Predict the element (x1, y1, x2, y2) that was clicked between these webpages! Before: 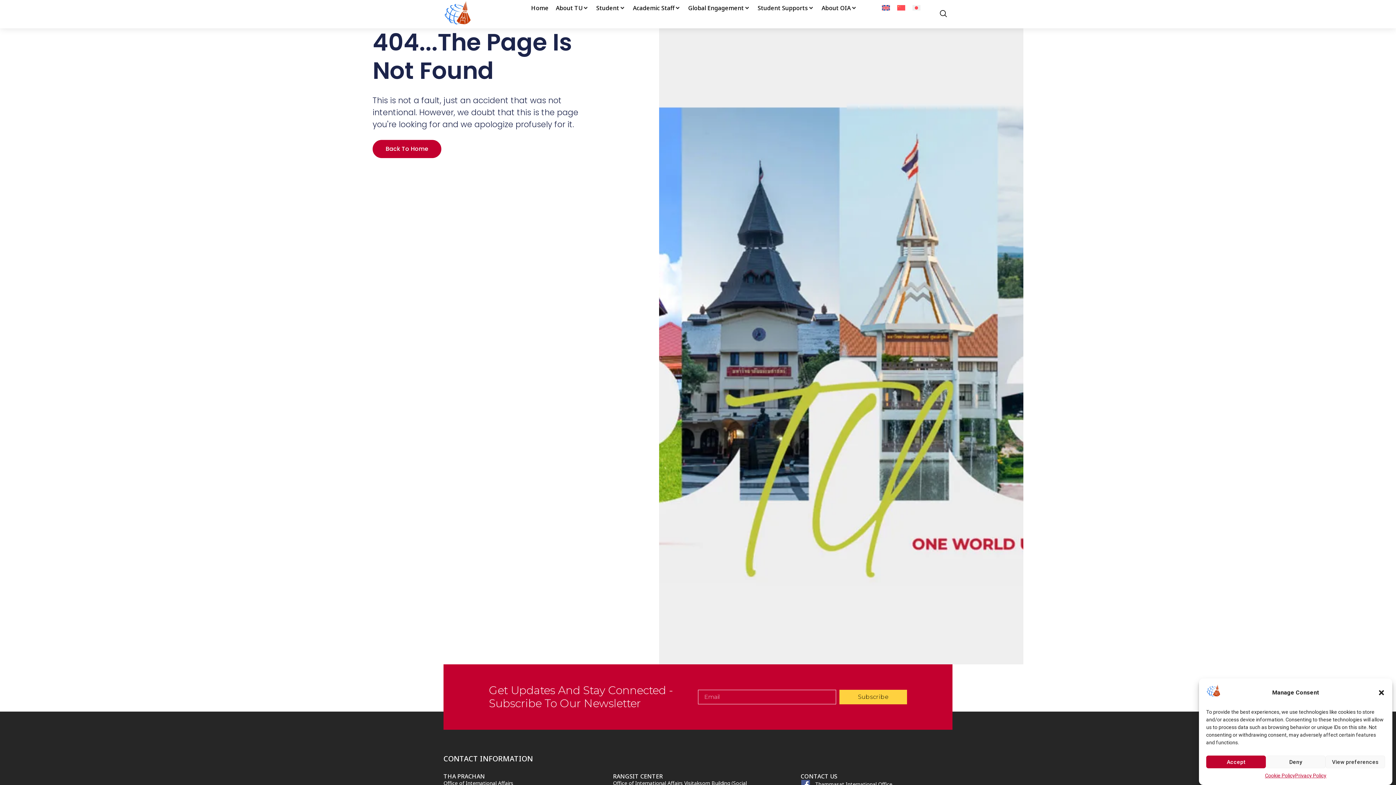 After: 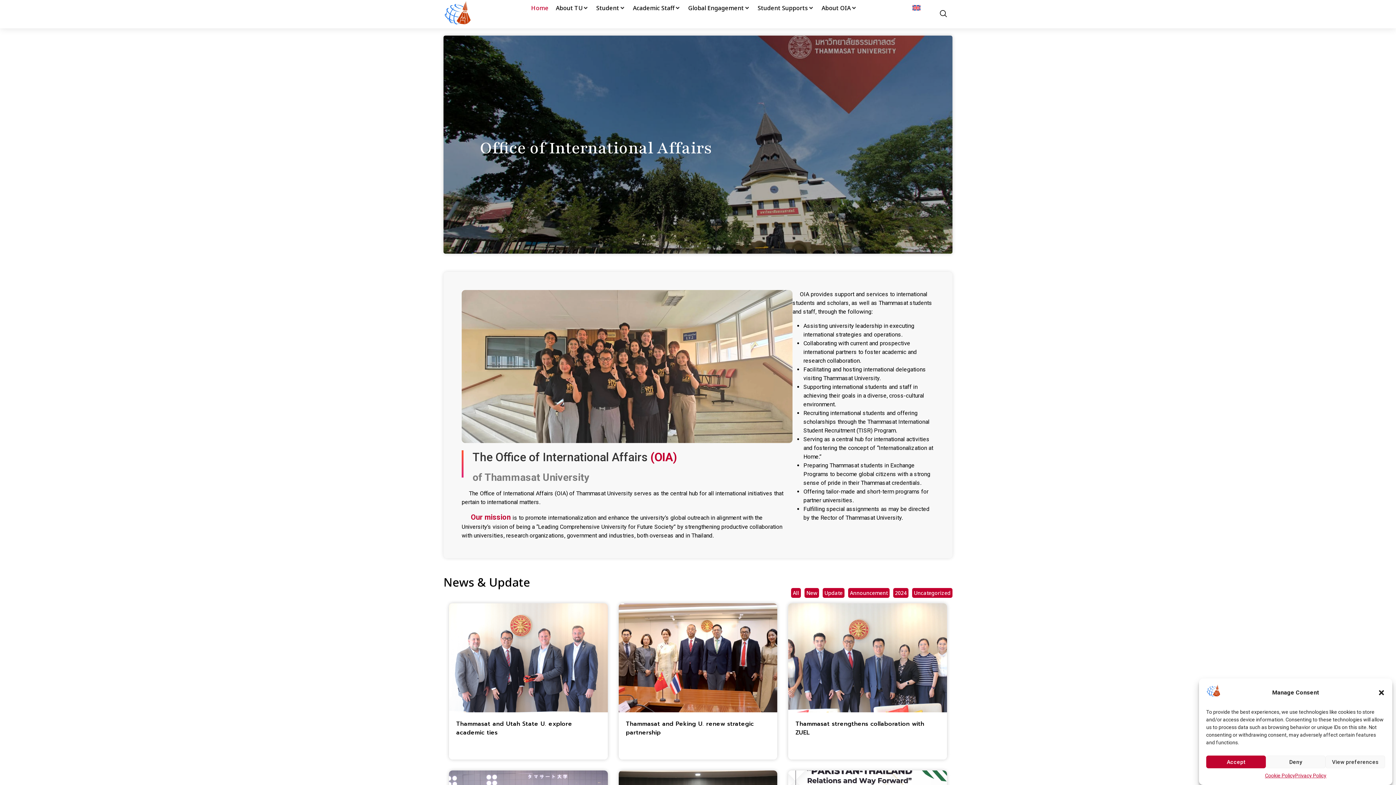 Action: bbox: (1206, 693, 1221, 700)